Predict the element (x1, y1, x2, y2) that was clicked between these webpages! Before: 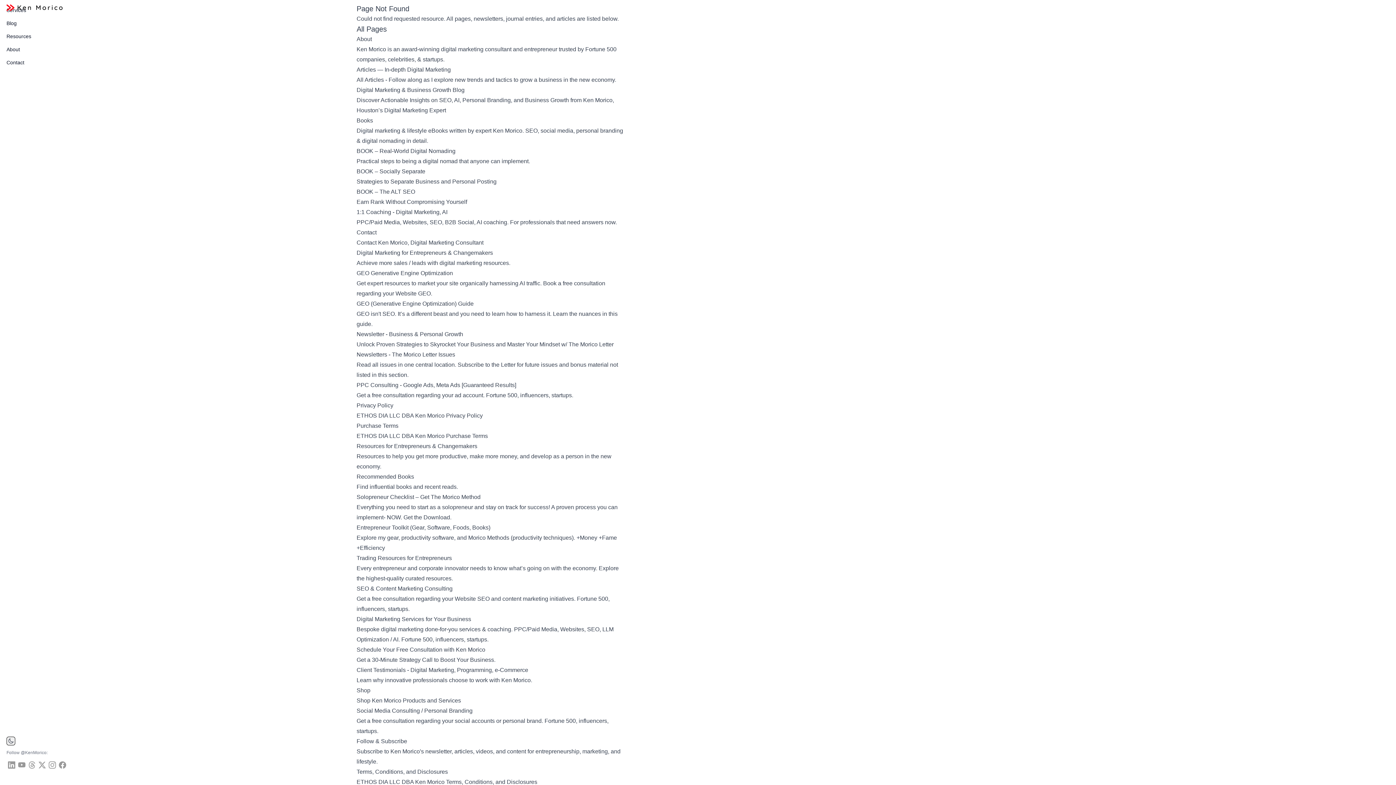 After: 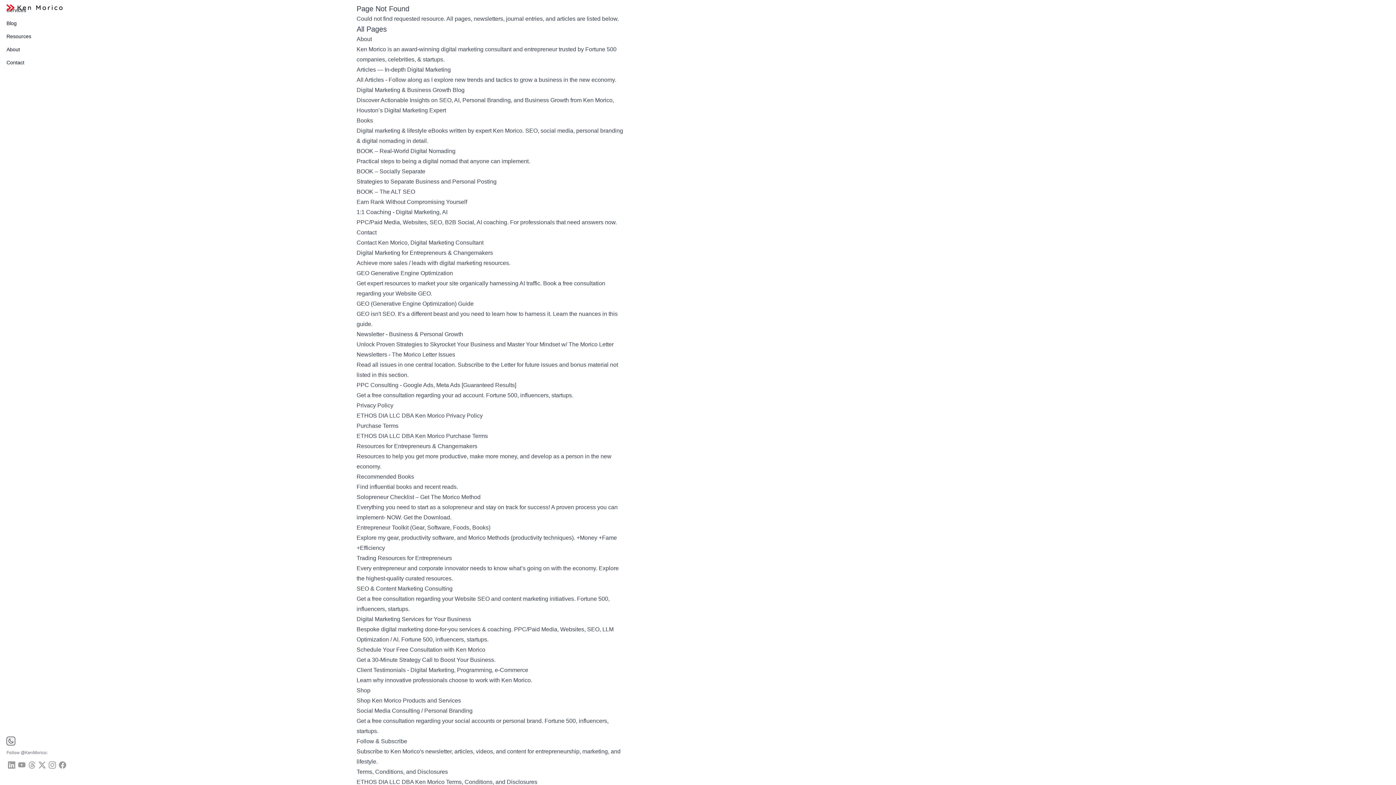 Action: bbox: (356, 148, 455, 154) label: BOOK – Real-World Digital Nomading